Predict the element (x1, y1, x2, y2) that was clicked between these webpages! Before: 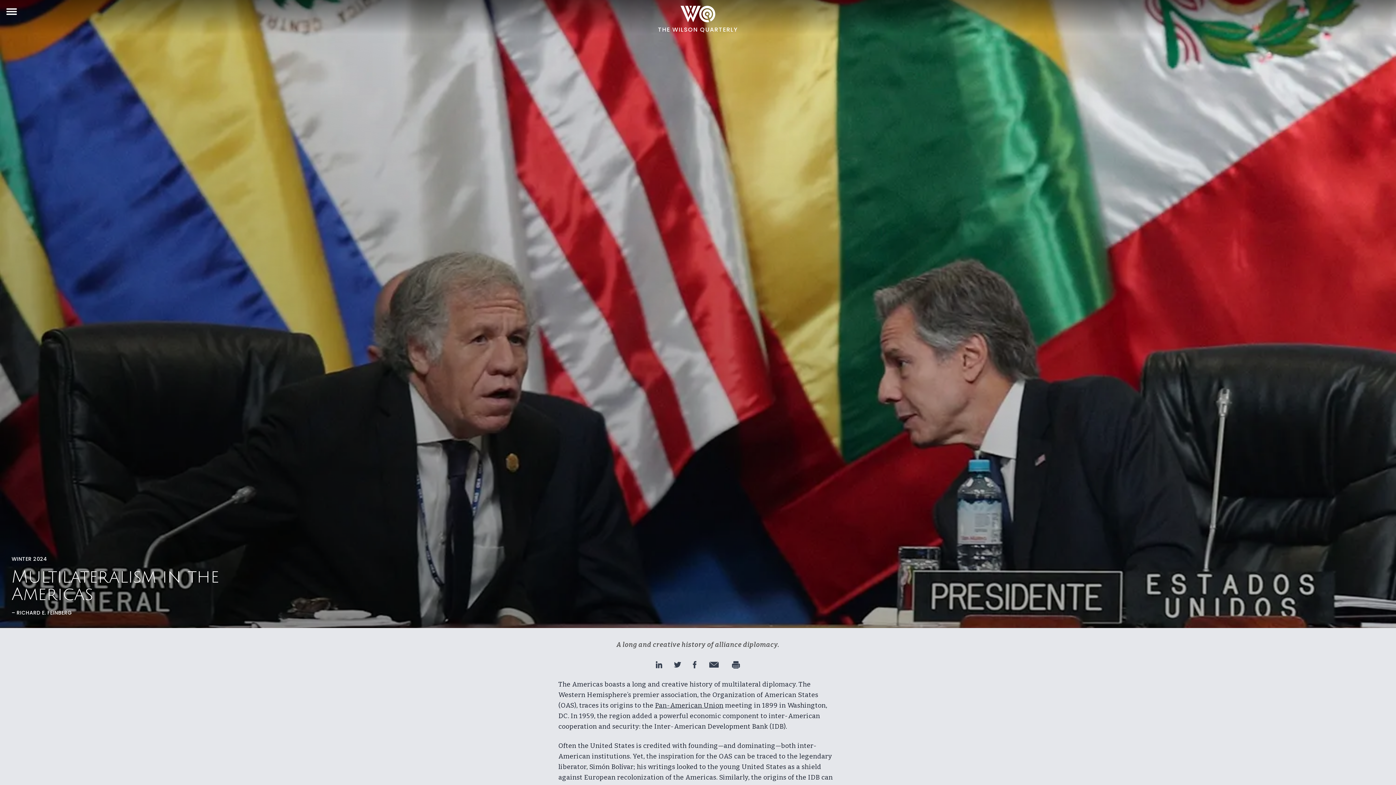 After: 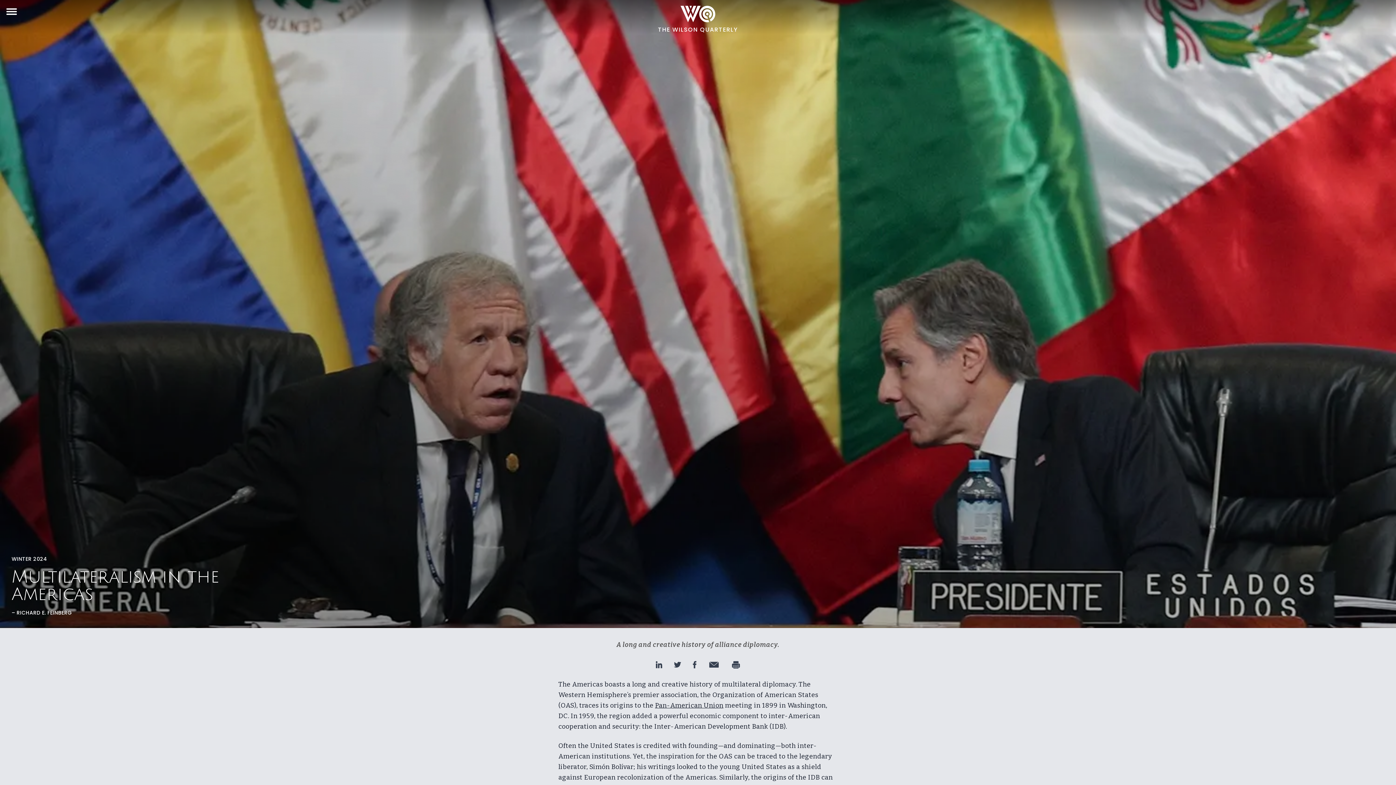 Action: bbox: (11, 301, 23, 312)